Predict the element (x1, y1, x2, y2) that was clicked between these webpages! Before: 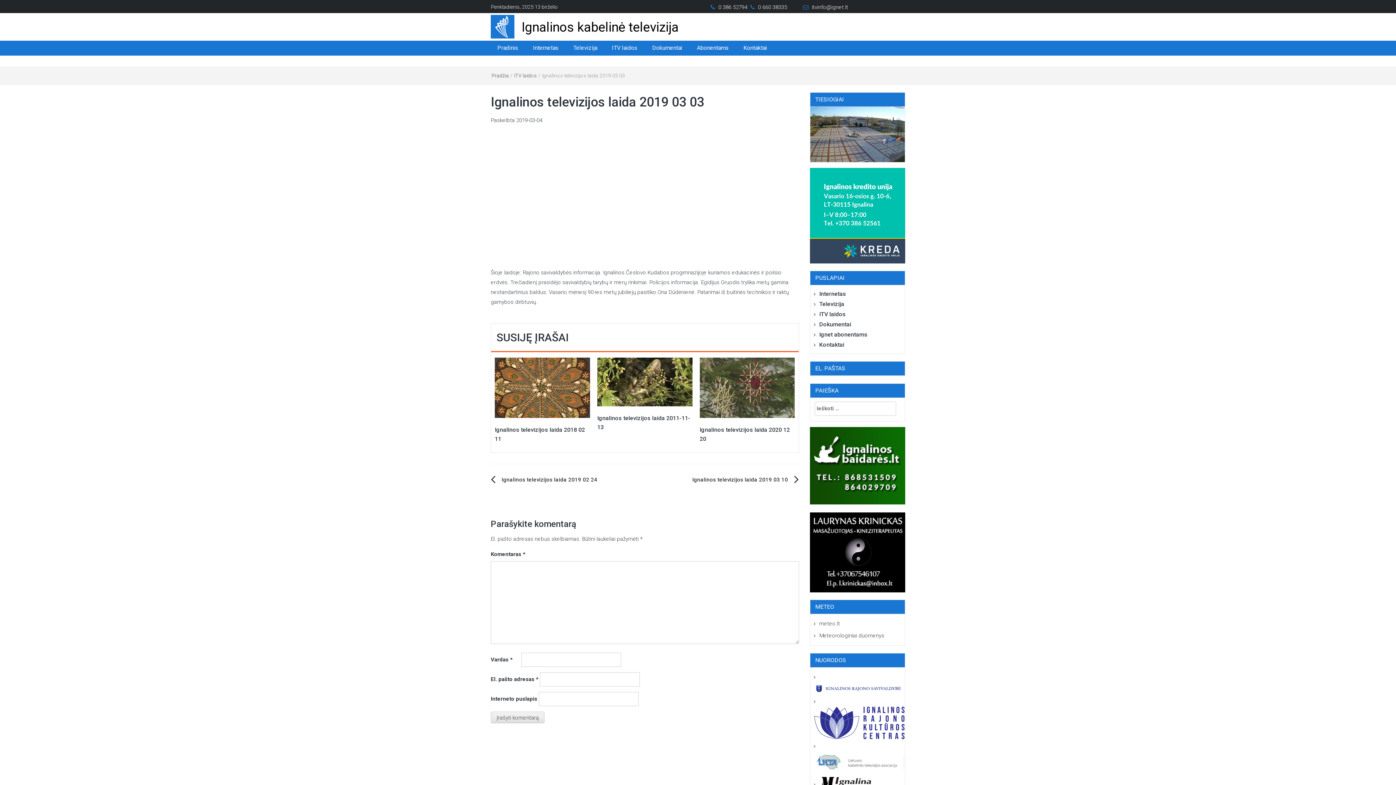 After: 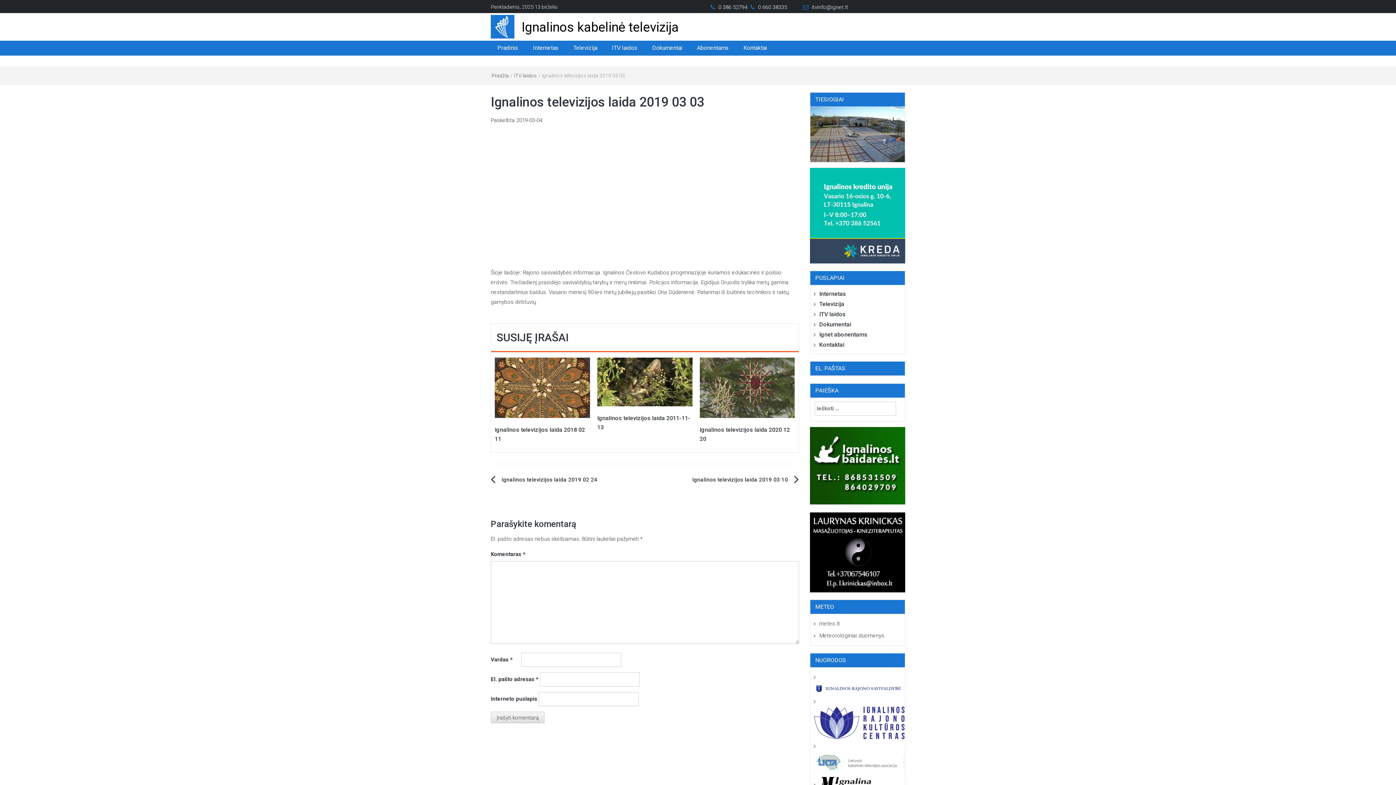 Action: bbox: (815, 364, 845, 371) label: EL. PAŠTAS